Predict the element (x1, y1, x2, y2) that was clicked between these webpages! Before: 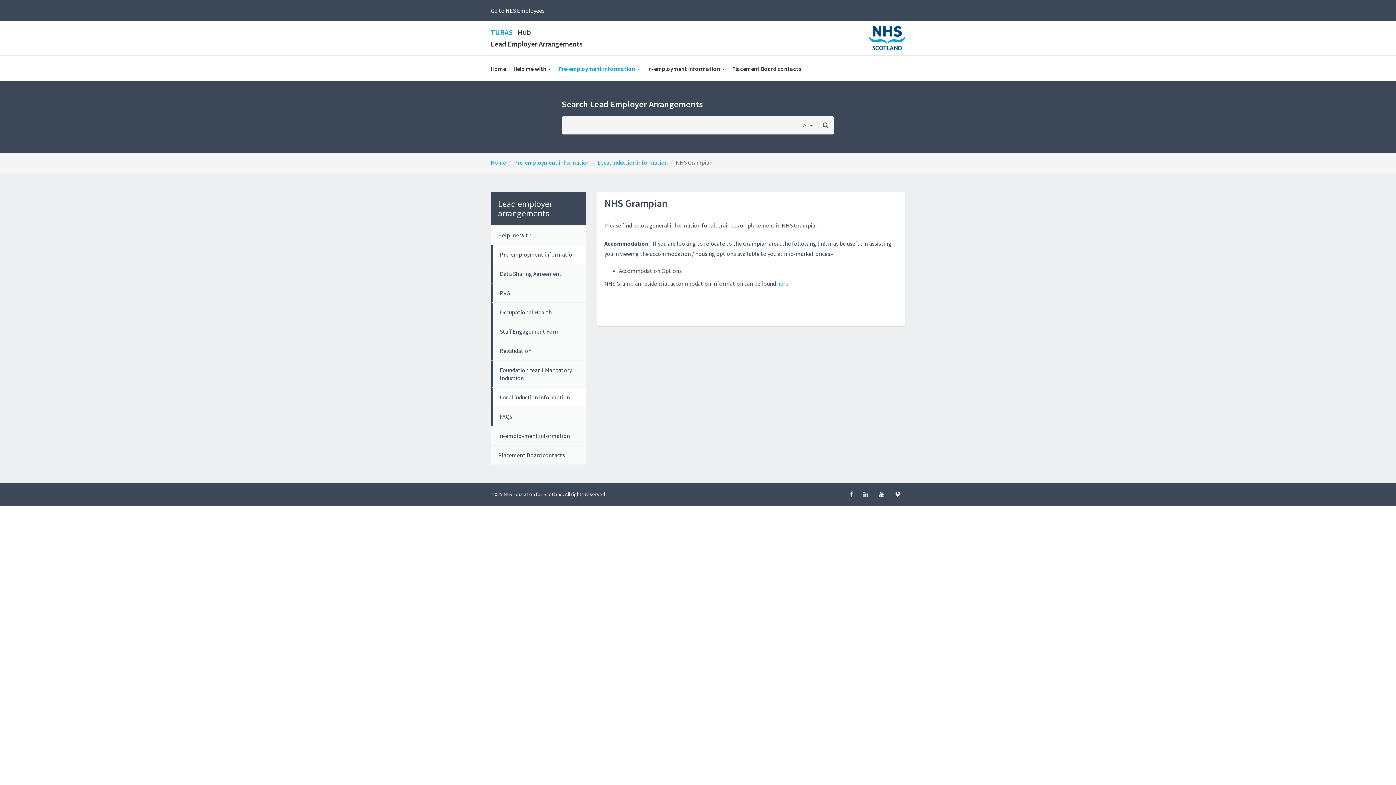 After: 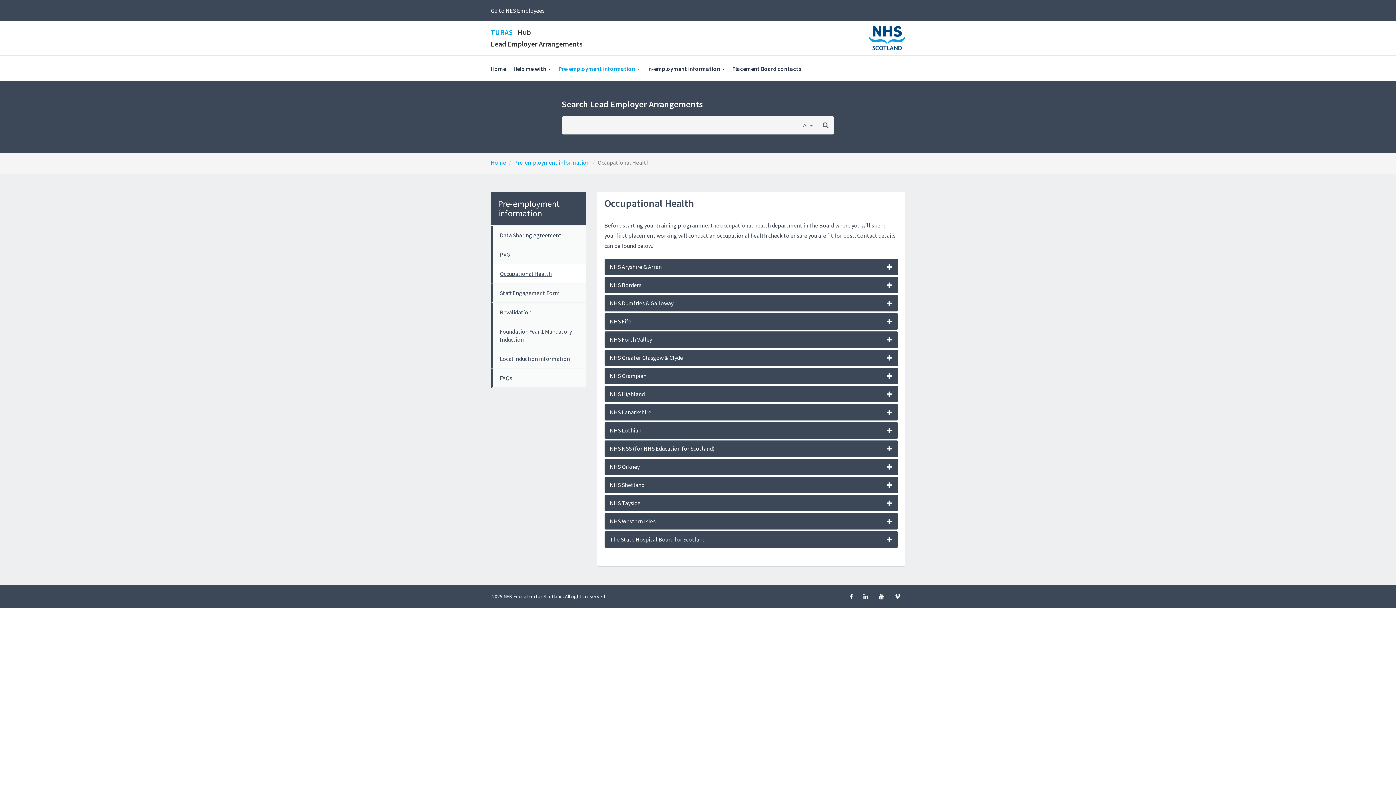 Action: bbox: (490, 302, 586, 322) label: Occupational Health